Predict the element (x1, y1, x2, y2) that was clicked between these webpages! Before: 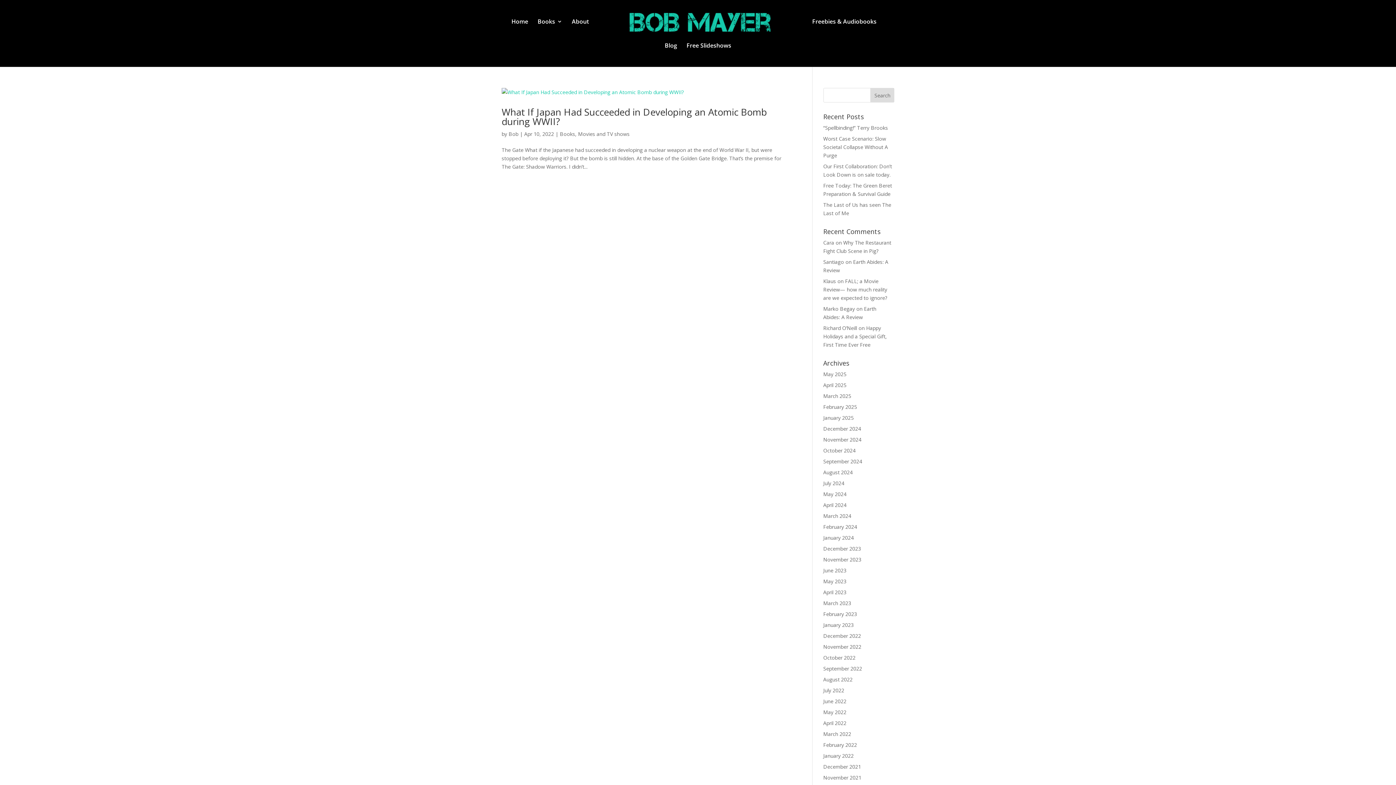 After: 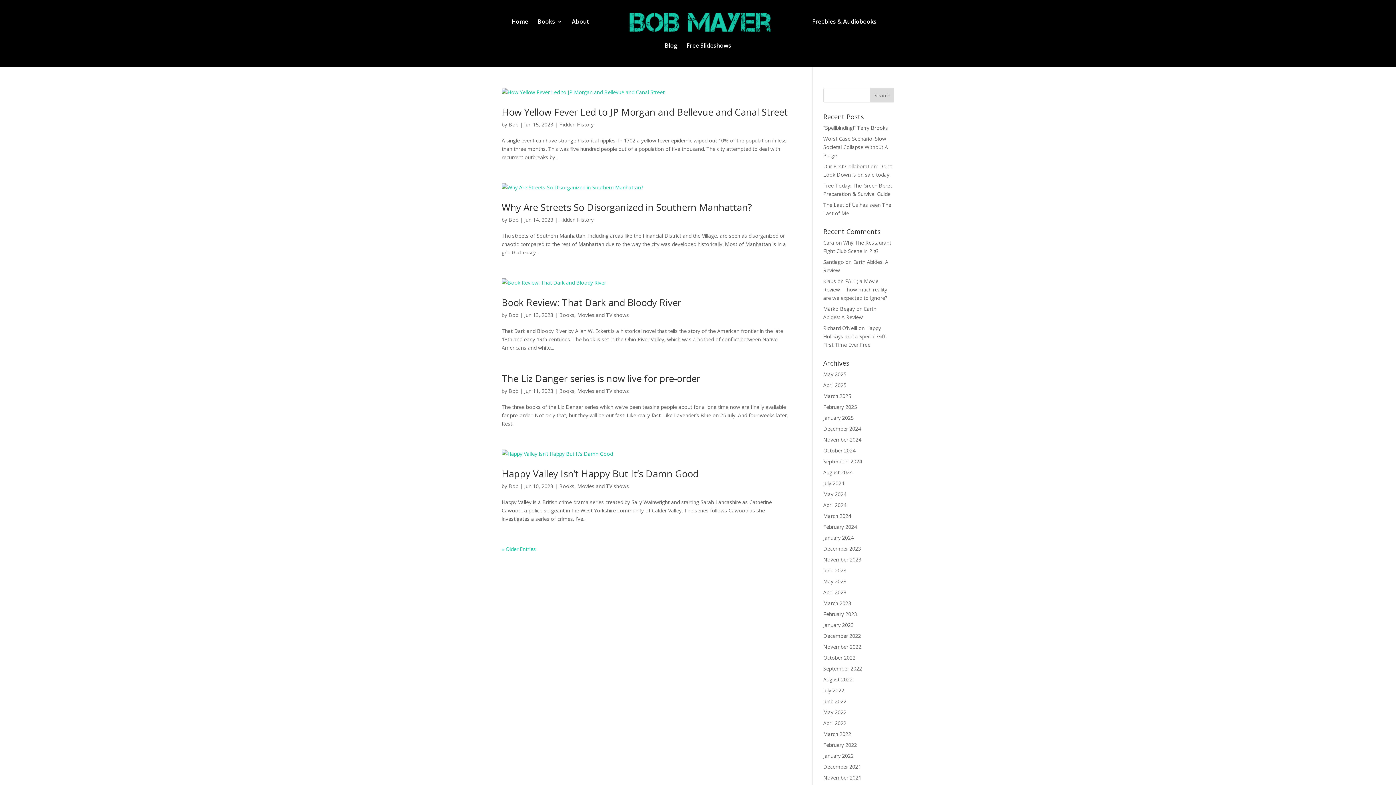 Action: bbox: (823, 567, 846, 574) label: June 2023